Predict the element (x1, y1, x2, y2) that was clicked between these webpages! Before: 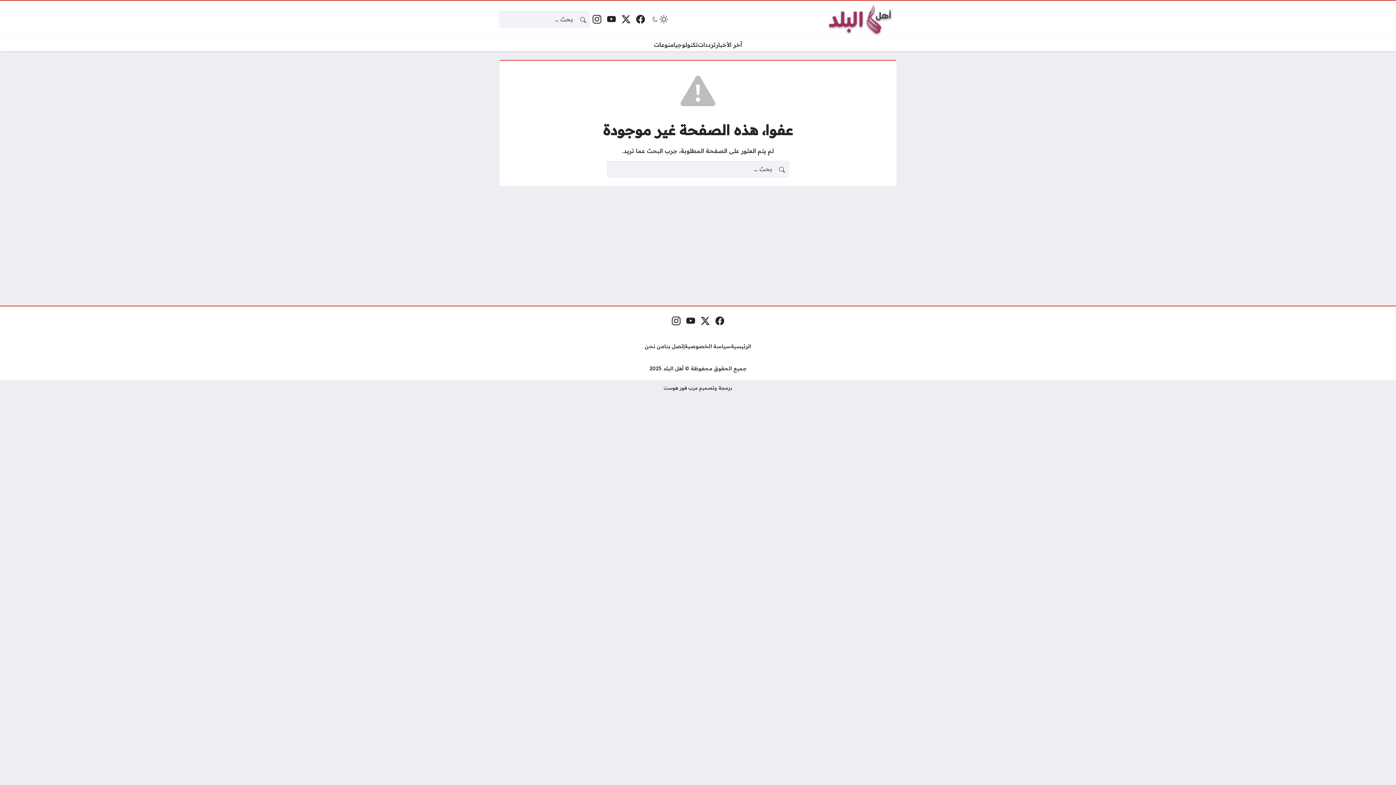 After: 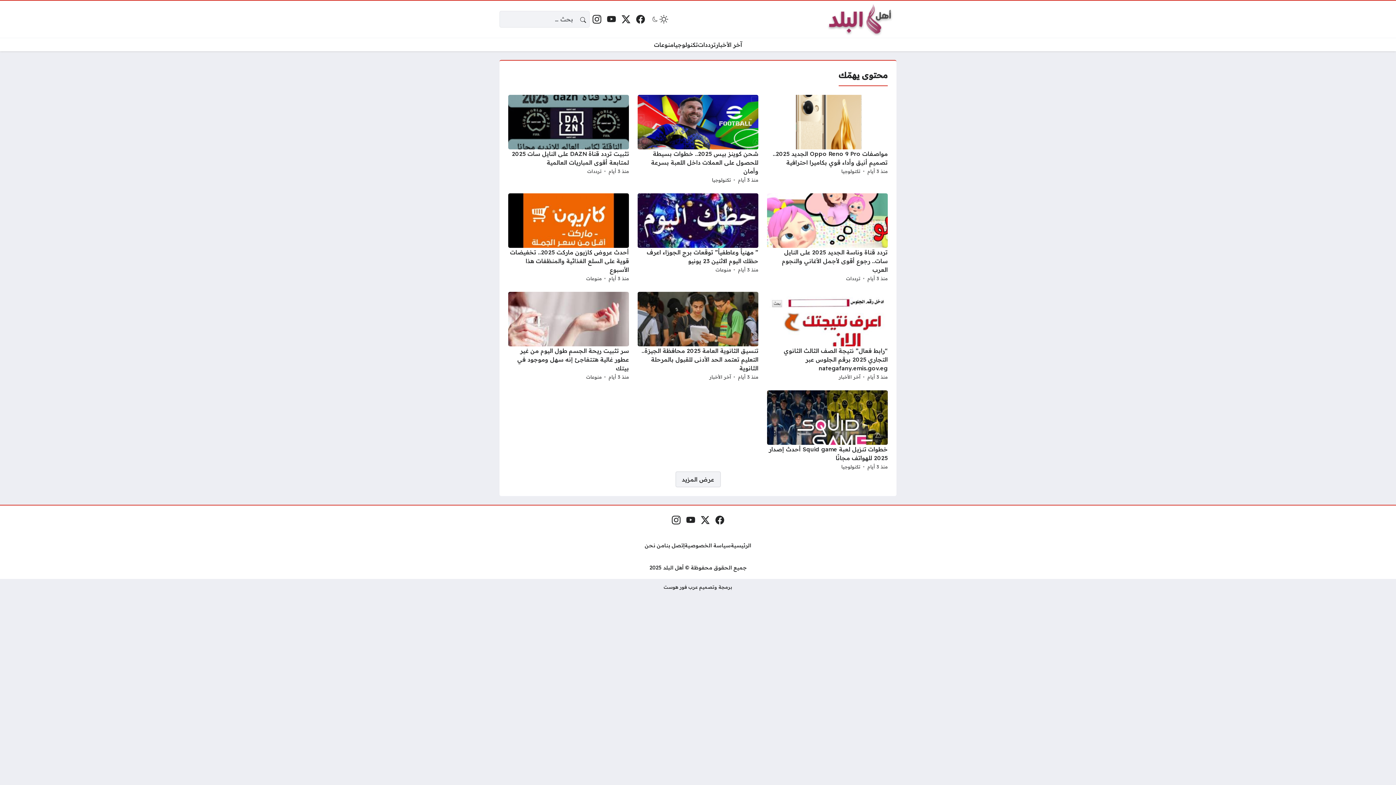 Action: bbox: (824, 2, 896, 35)